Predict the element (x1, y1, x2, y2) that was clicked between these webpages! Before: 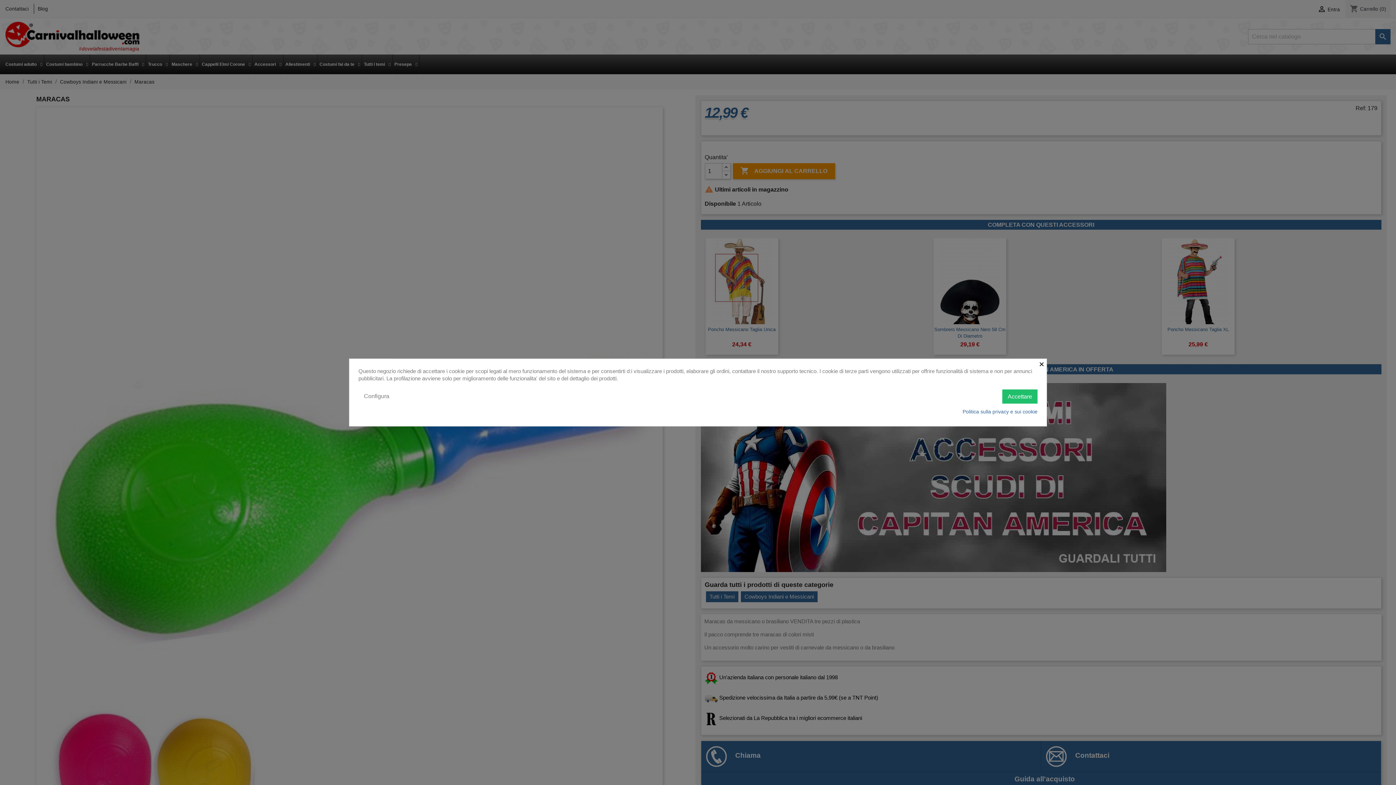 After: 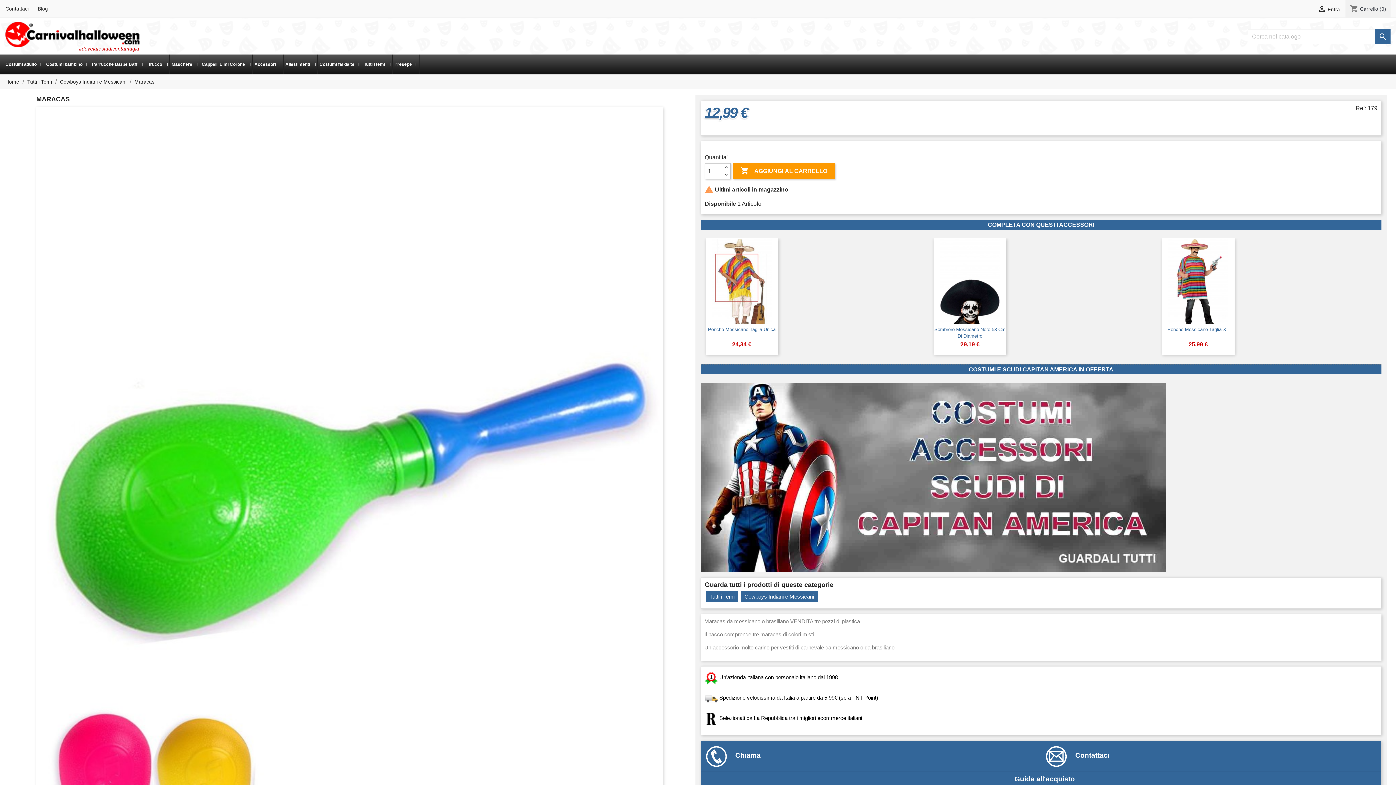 Action: label: × bbox: (1039, 359, 1046, 367)